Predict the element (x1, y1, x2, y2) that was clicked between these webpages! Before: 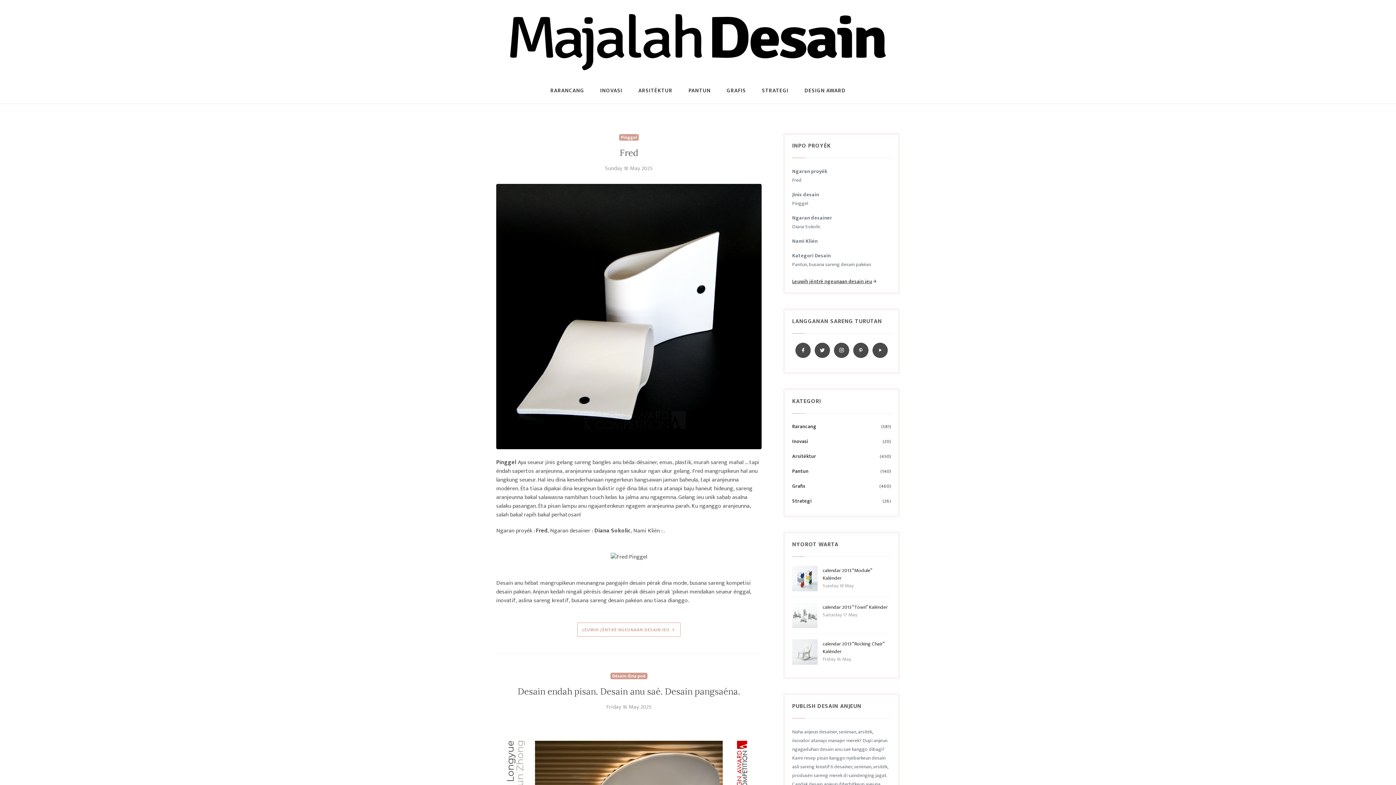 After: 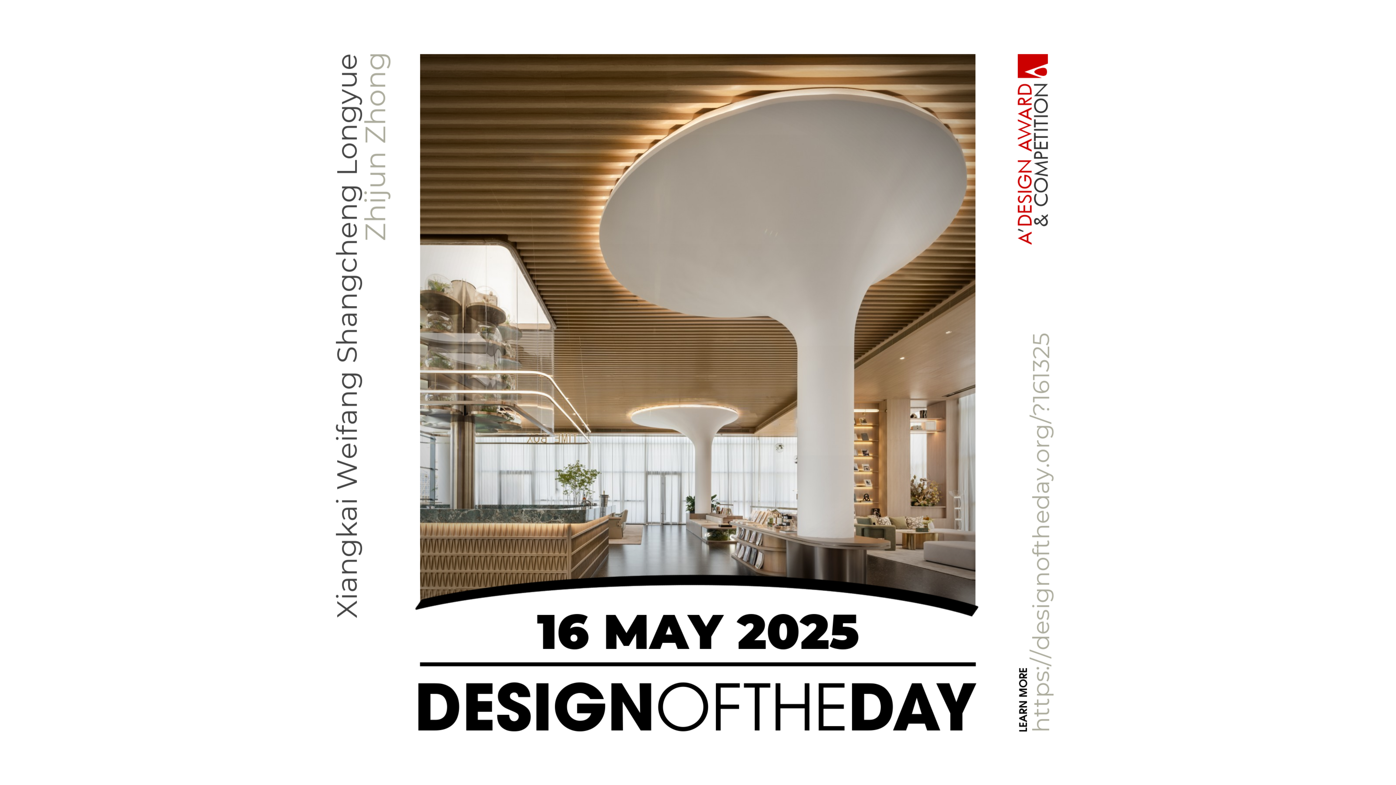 Action: bbox: (610, 673, 647, 679) label: Désain dina poé